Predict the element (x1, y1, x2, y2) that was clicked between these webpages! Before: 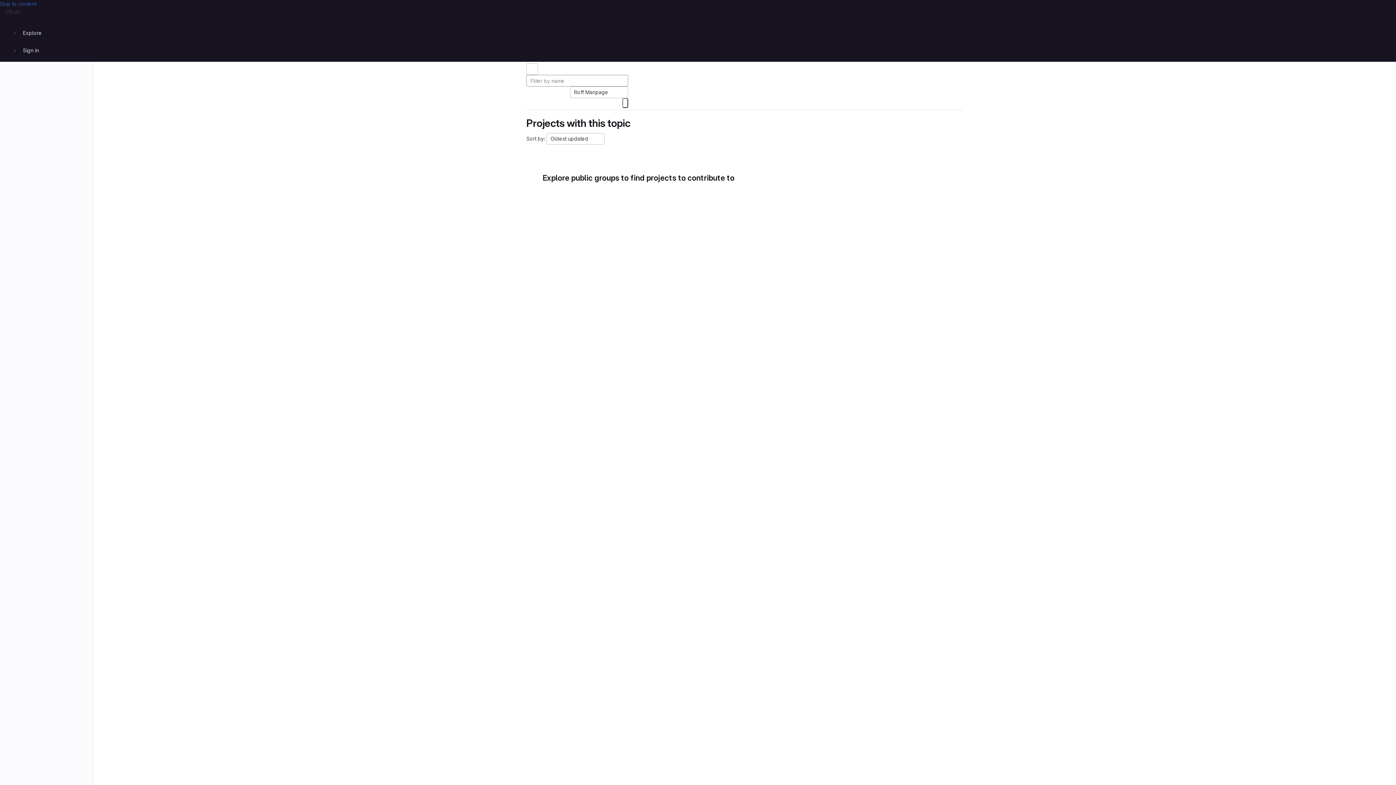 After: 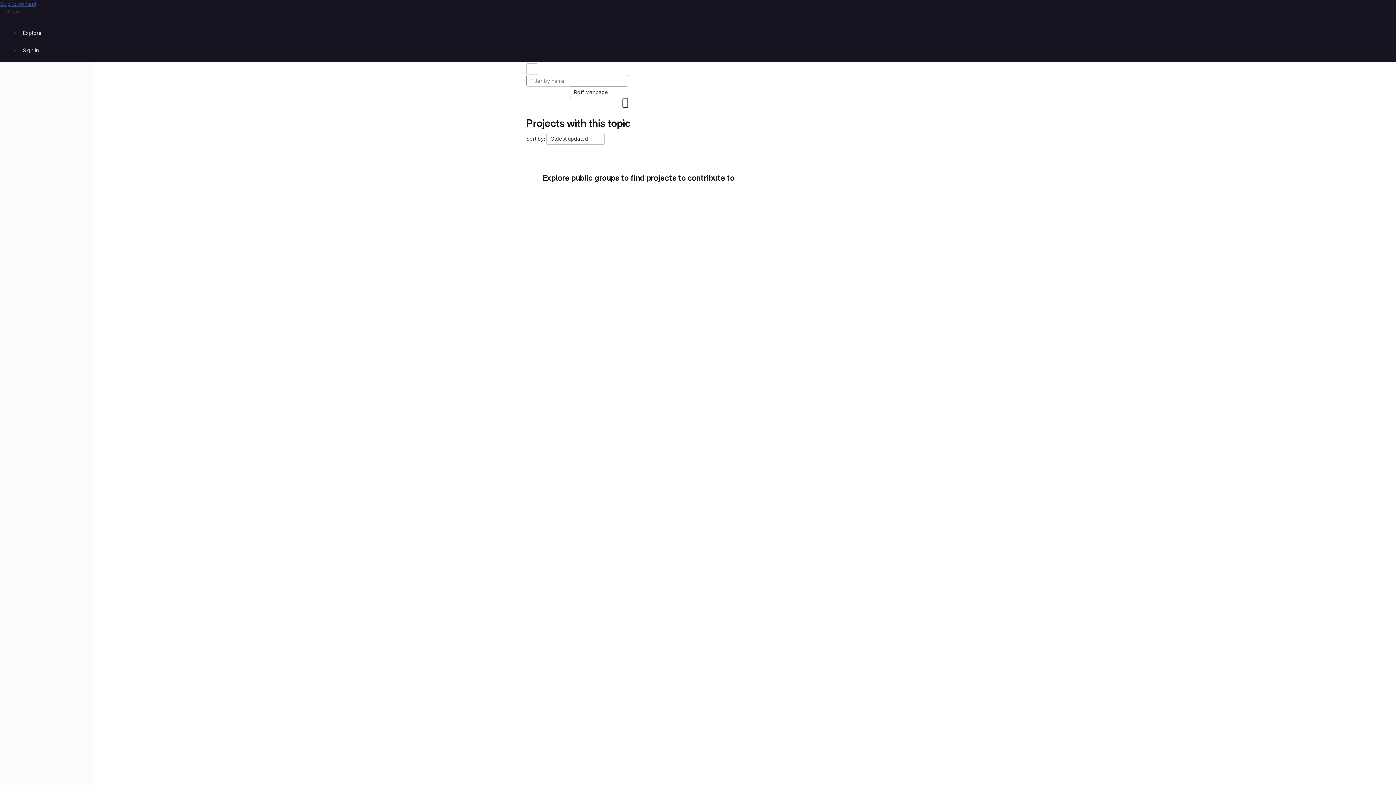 Action: label: Skip to content bbox: (0, 0, 36, 6)